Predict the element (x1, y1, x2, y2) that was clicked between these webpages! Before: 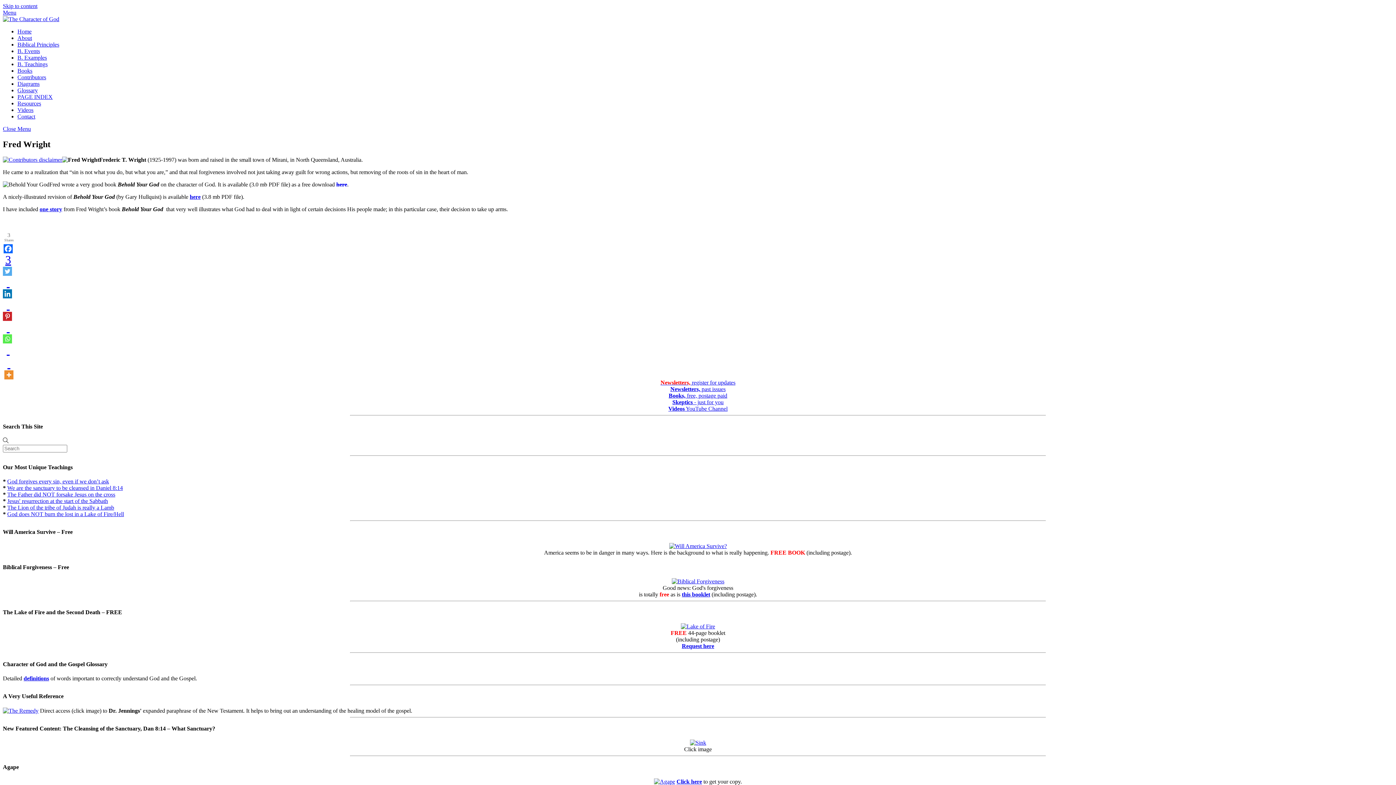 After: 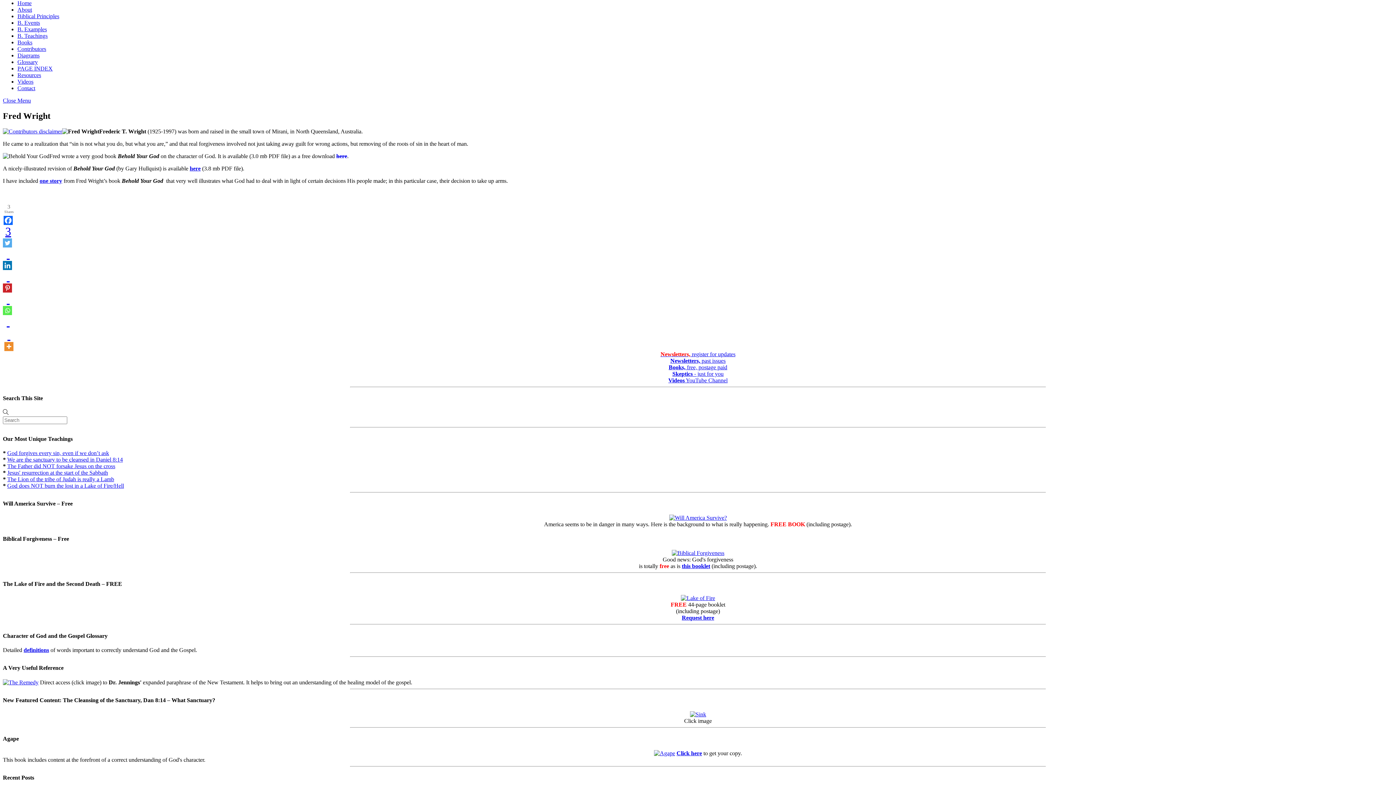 Action: bbox: (2, 9, 16, 15) label: Menu